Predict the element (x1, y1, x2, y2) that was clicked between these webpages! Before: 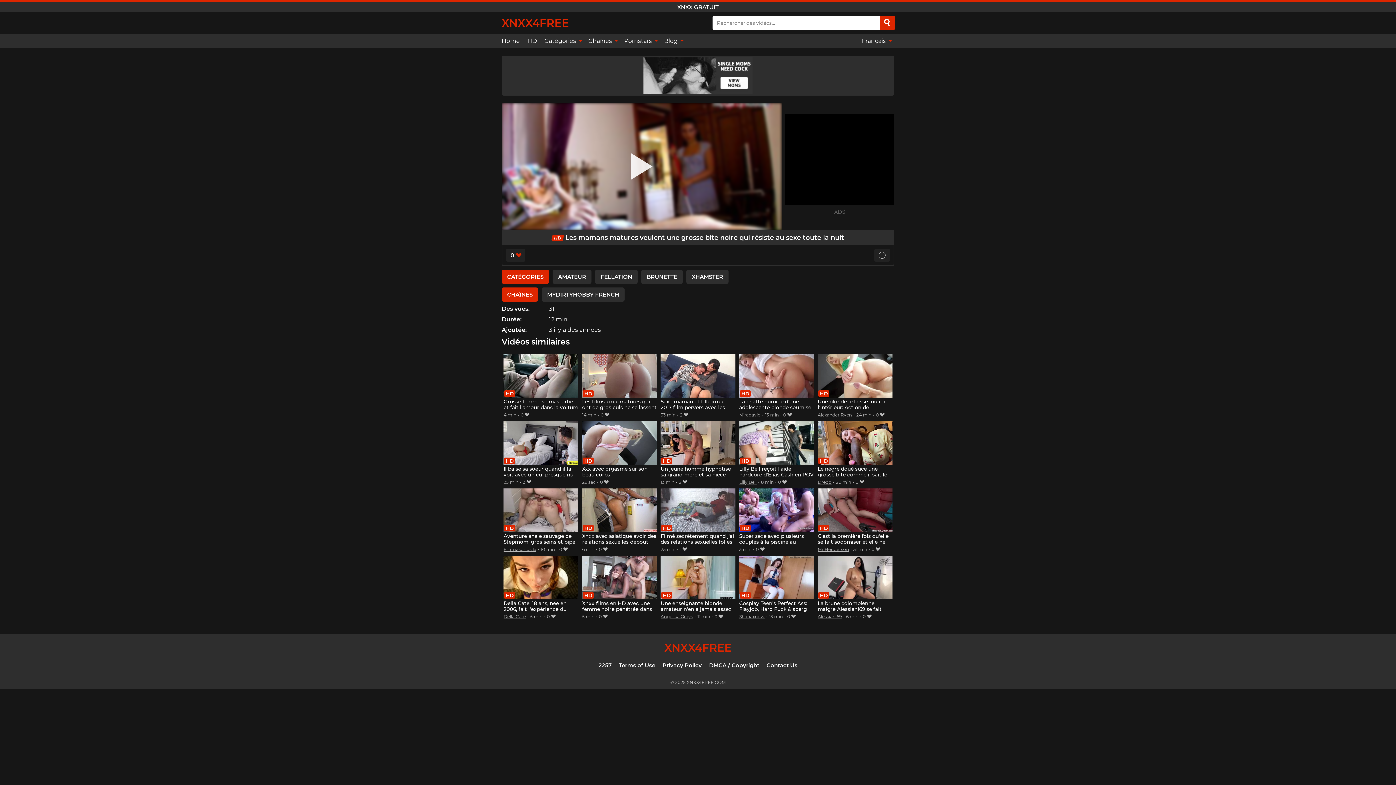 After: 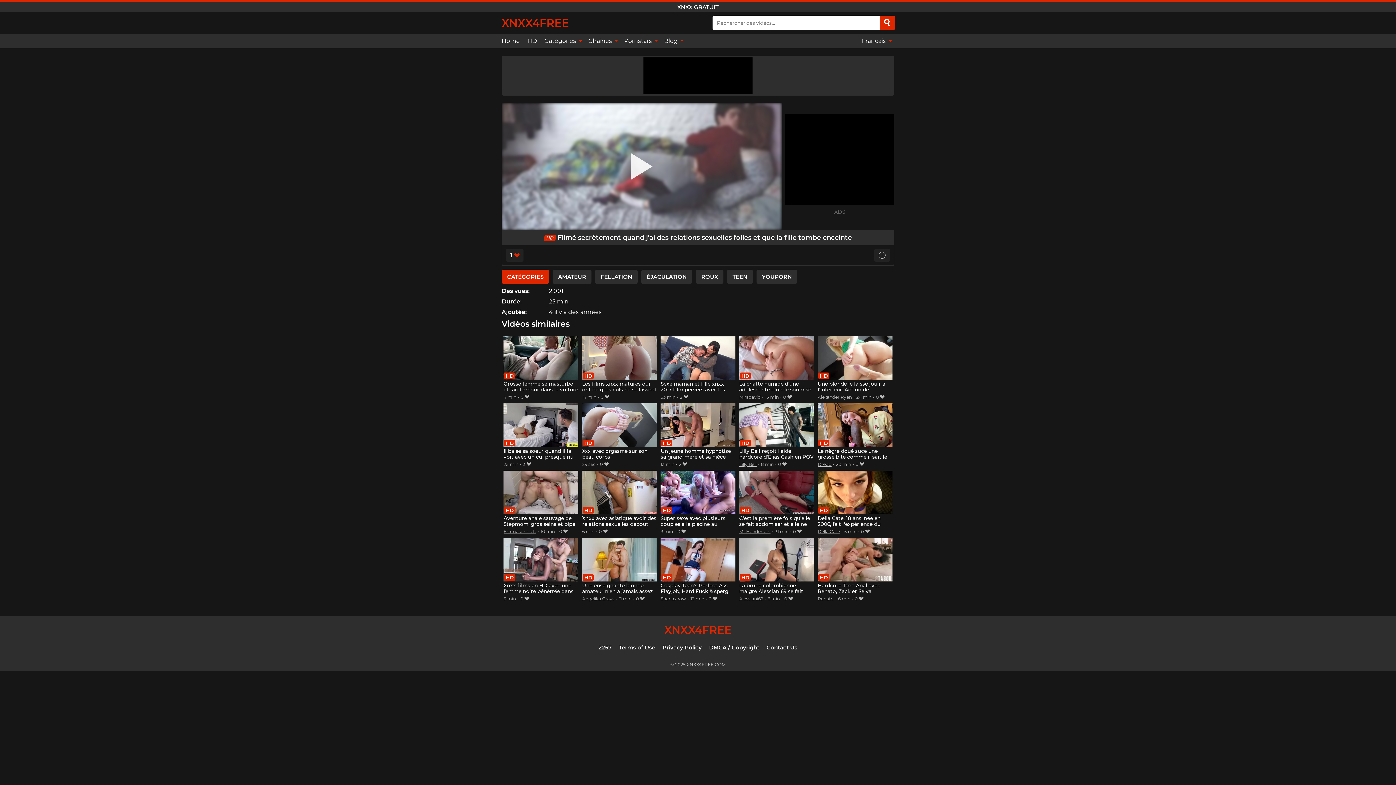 Action: bbox: (660, 488, 735, 545) label: Filmé secrètement quand j'ai des relations sexuelles folles et que la fille tombe enceinte